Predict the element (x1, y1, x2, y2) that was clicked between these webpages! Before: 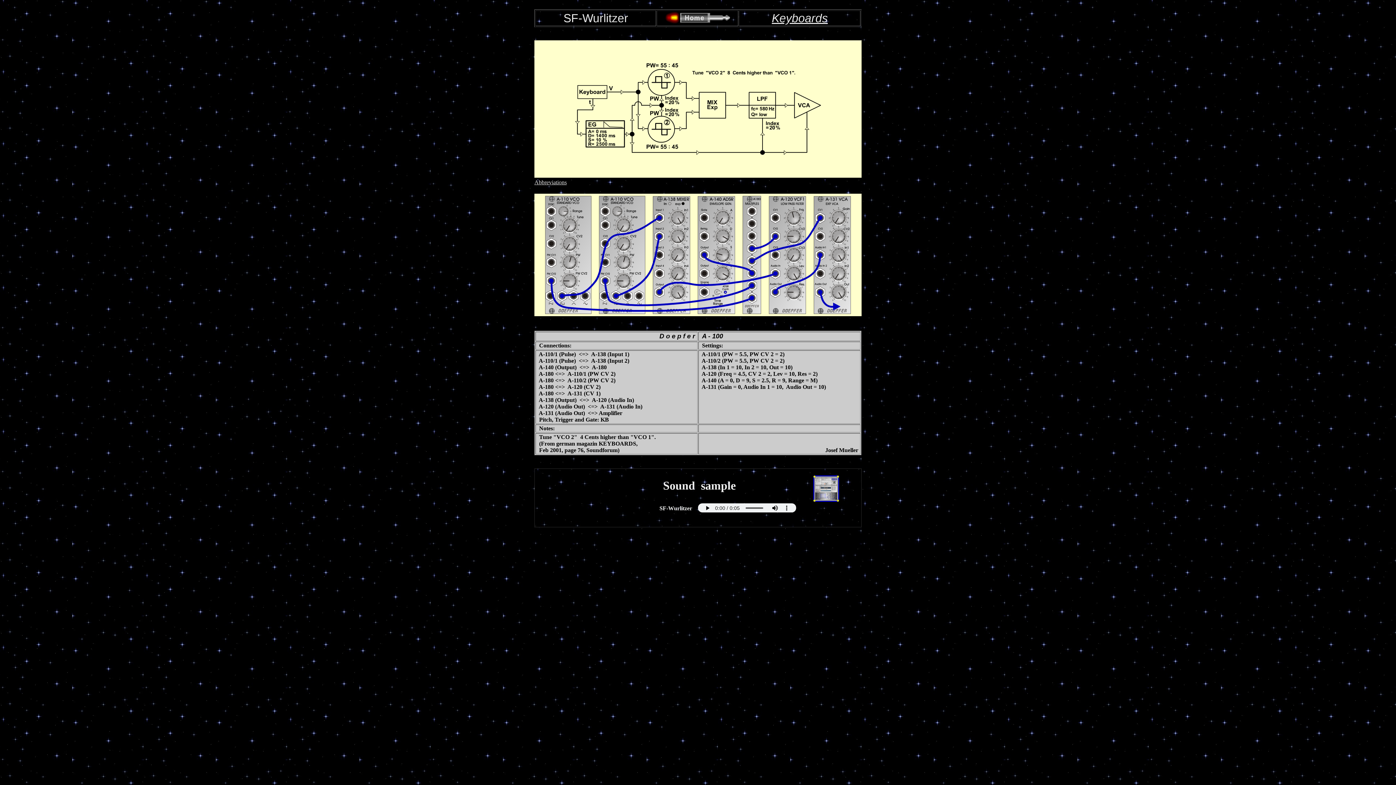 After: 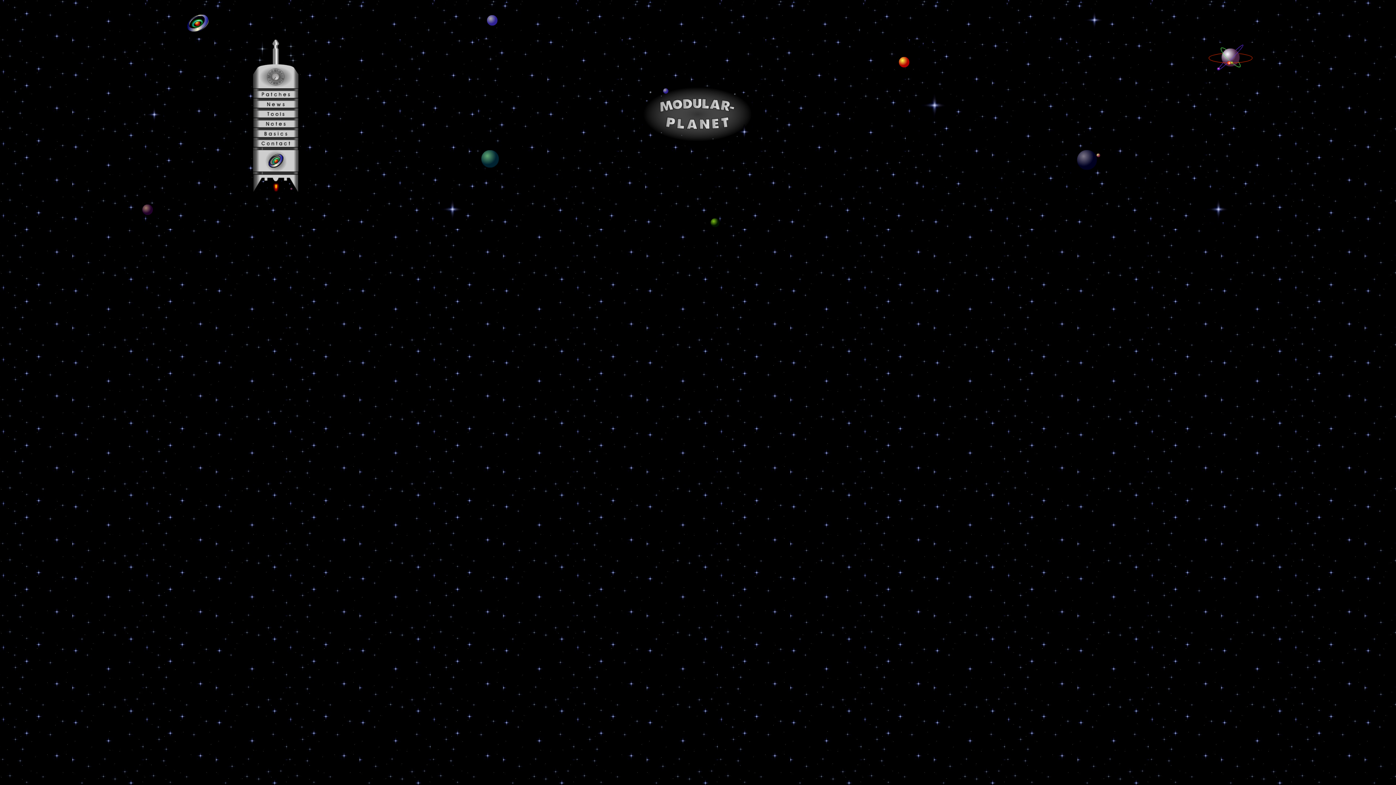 Action: bbox: (665, 18, 730, 25)